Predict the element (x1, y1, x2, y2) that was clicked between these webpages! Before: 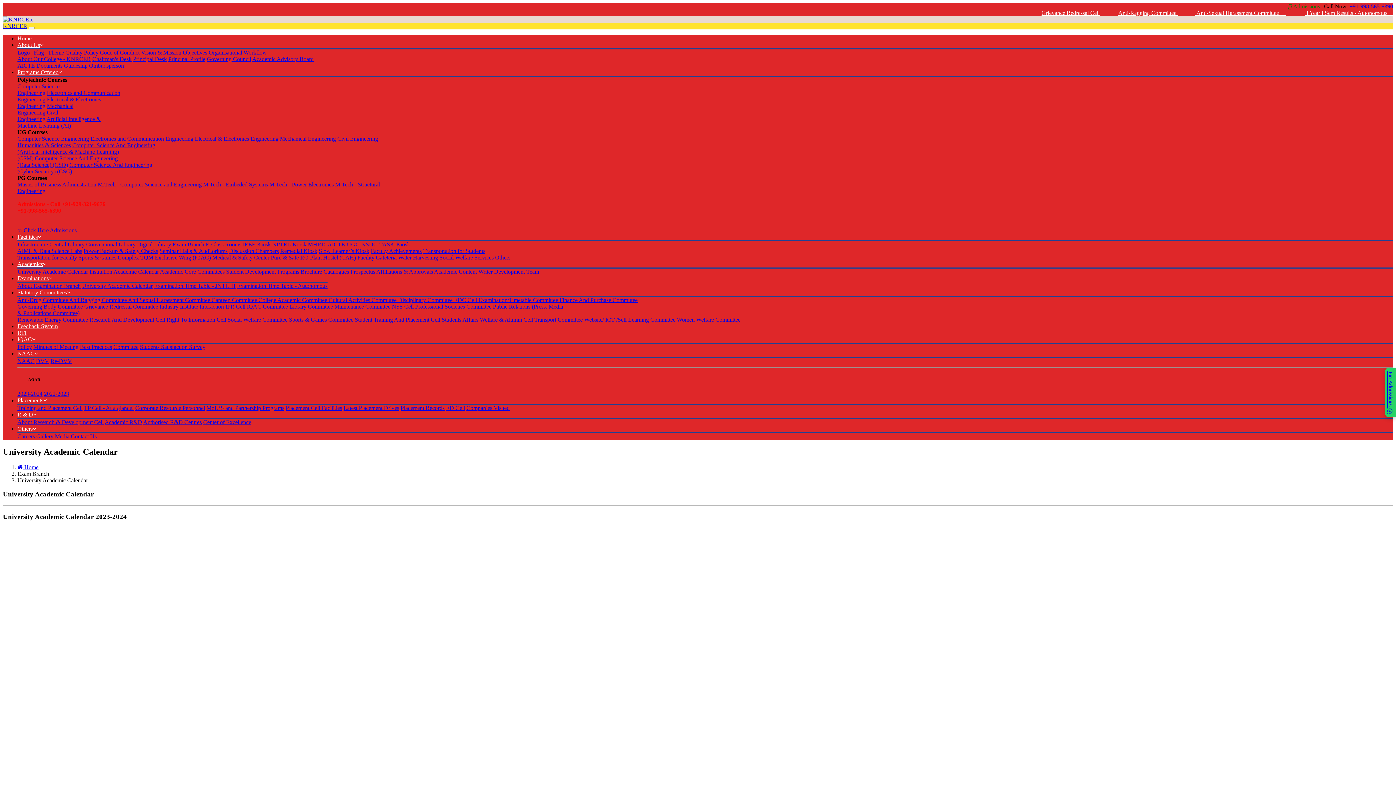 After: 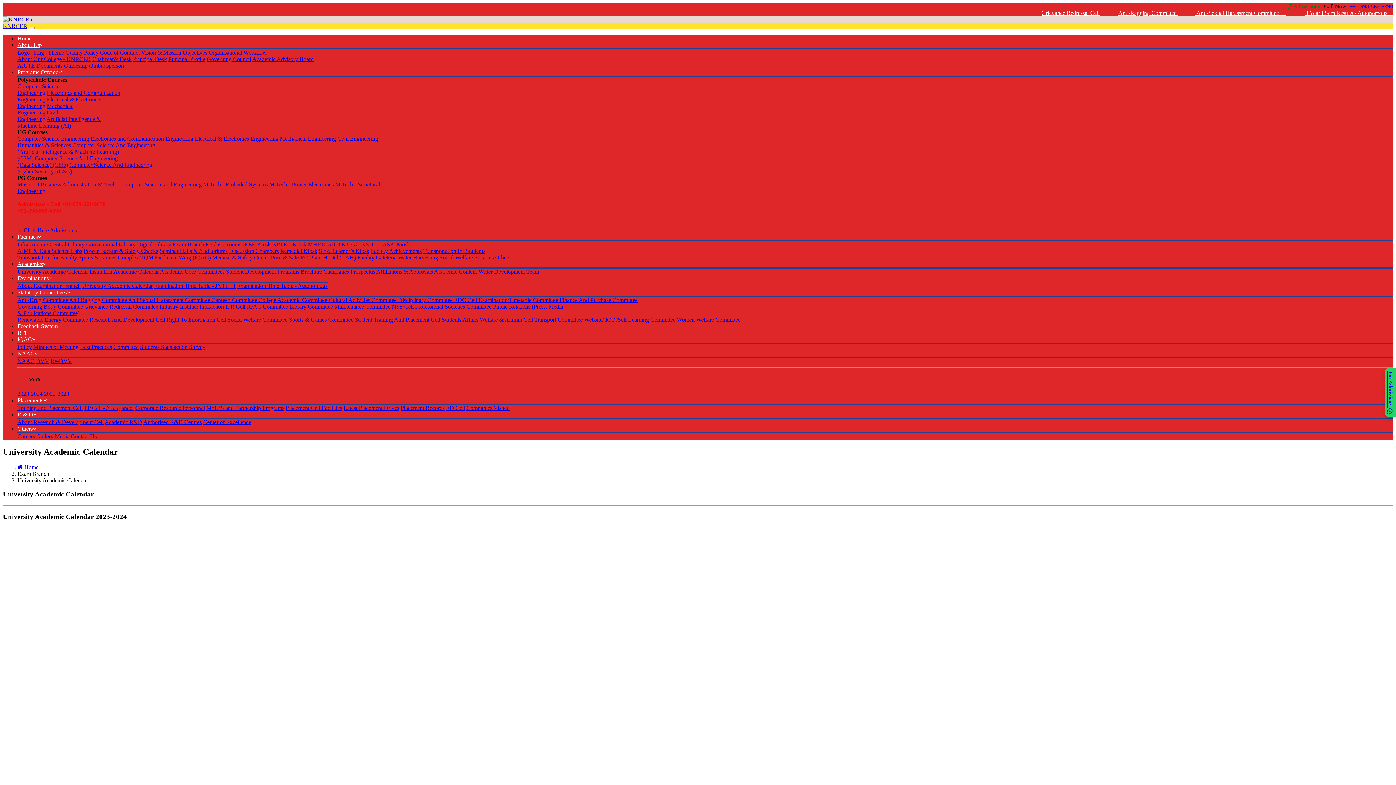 Action: label: Corporate Resource Personnel bbox: (135, 405, 205, 411)